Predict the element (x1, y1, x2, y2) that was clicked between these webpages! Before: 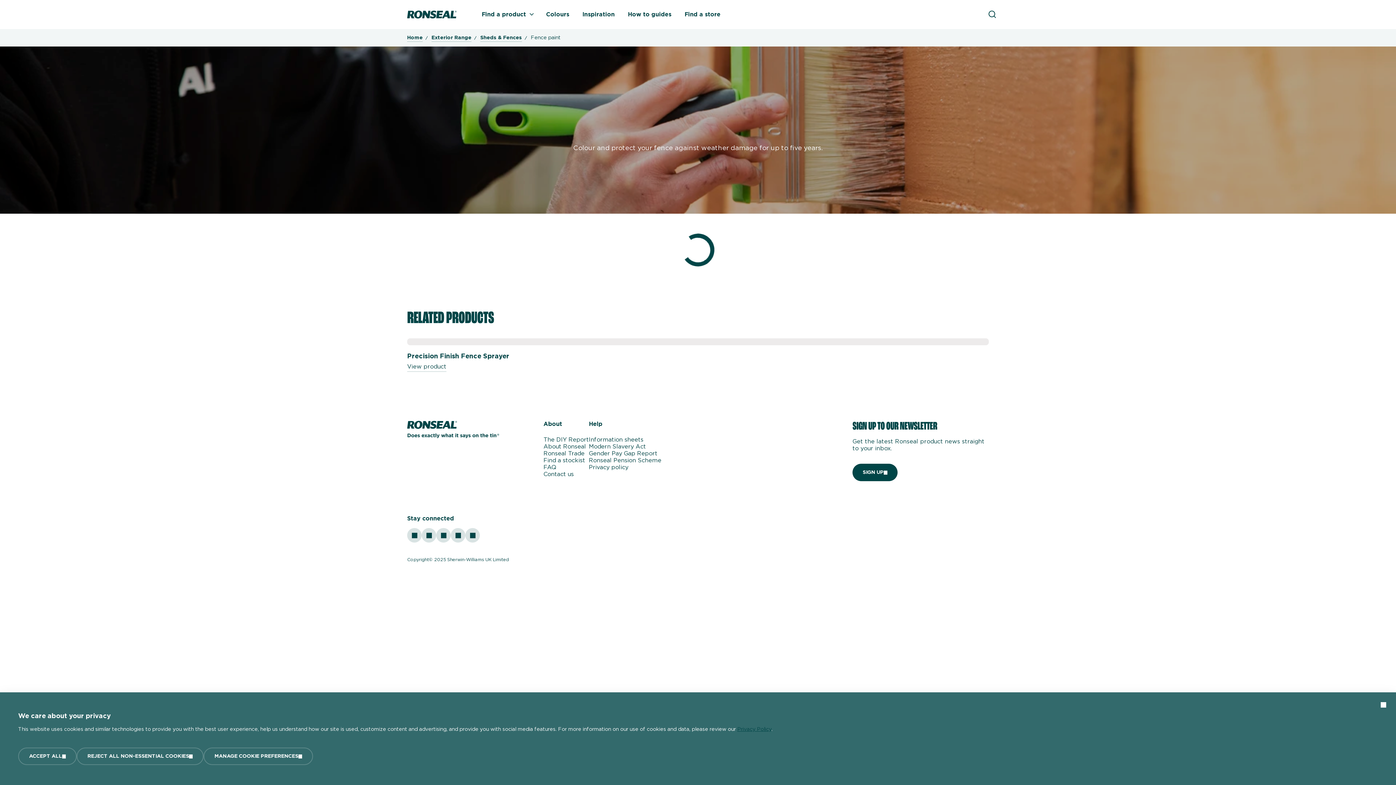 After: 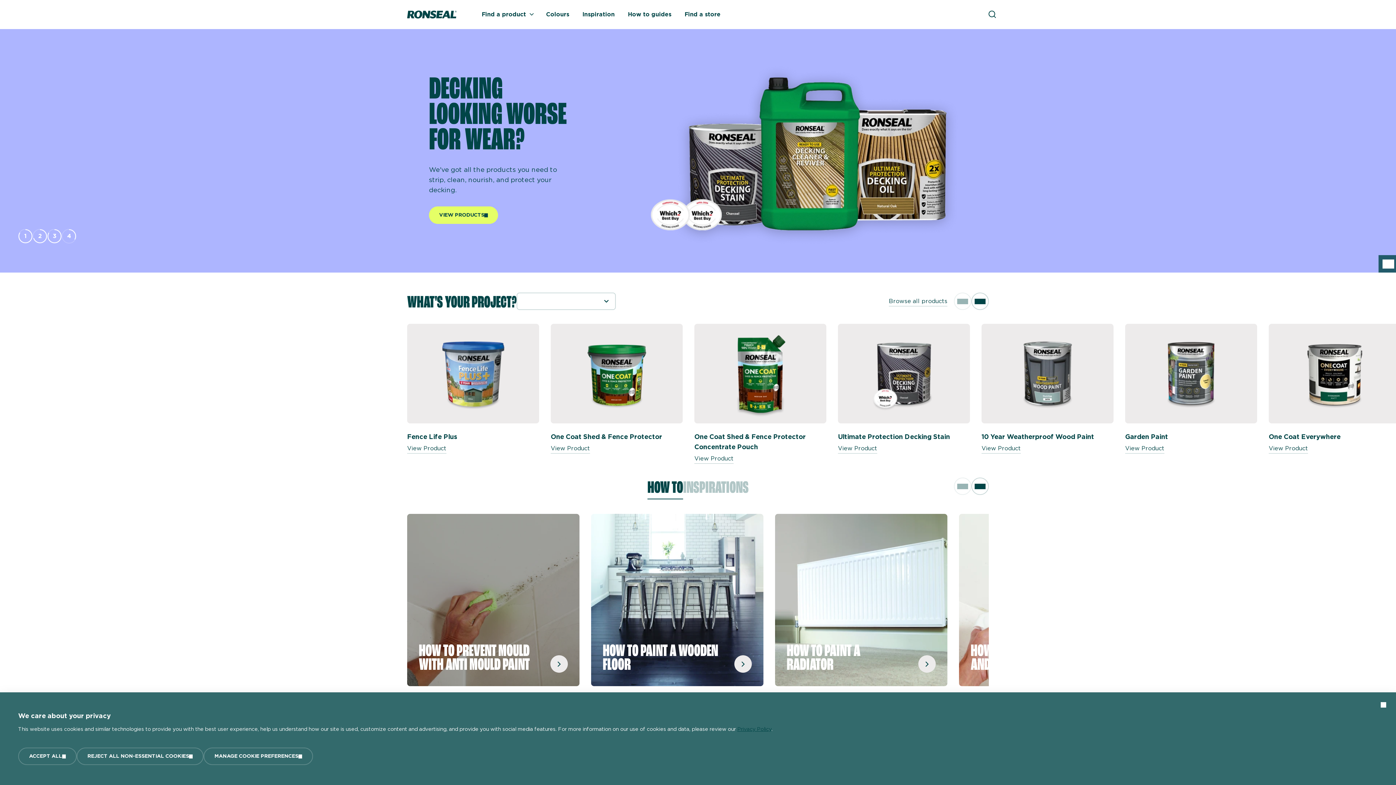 Action: label: Home page bbox: (407, 421, 543, 438)